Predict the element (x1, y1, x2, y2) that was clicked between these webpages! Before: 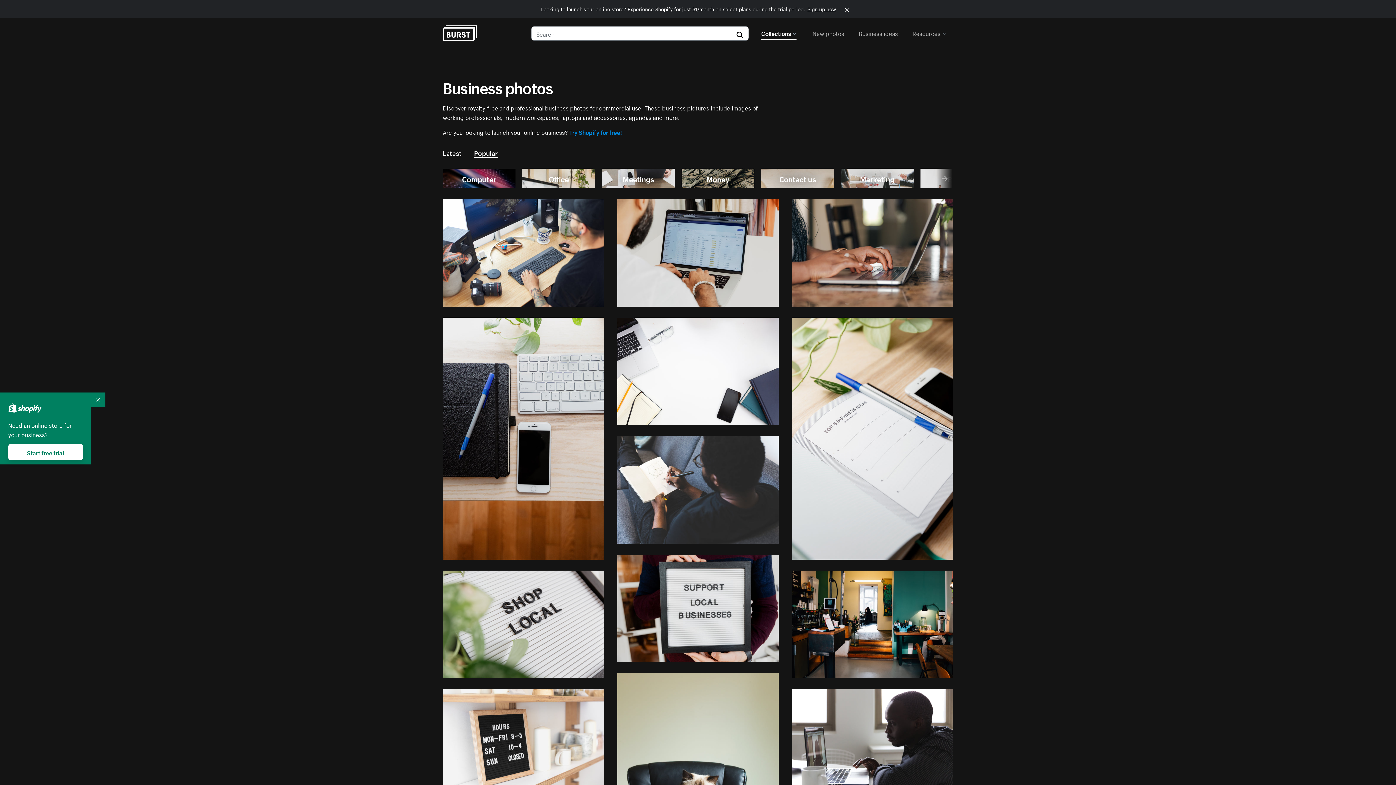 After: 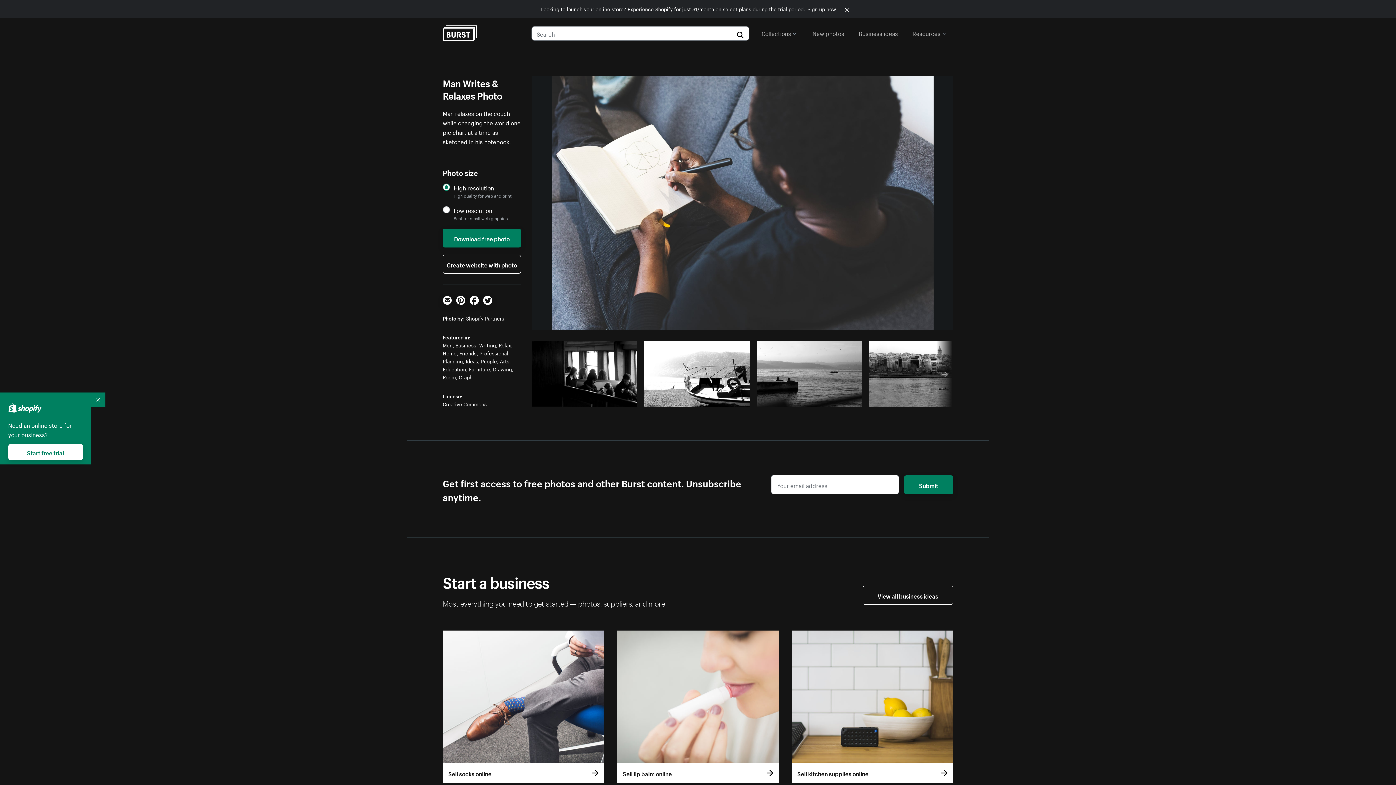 Action: bbox: (617, 436, 778, 544)